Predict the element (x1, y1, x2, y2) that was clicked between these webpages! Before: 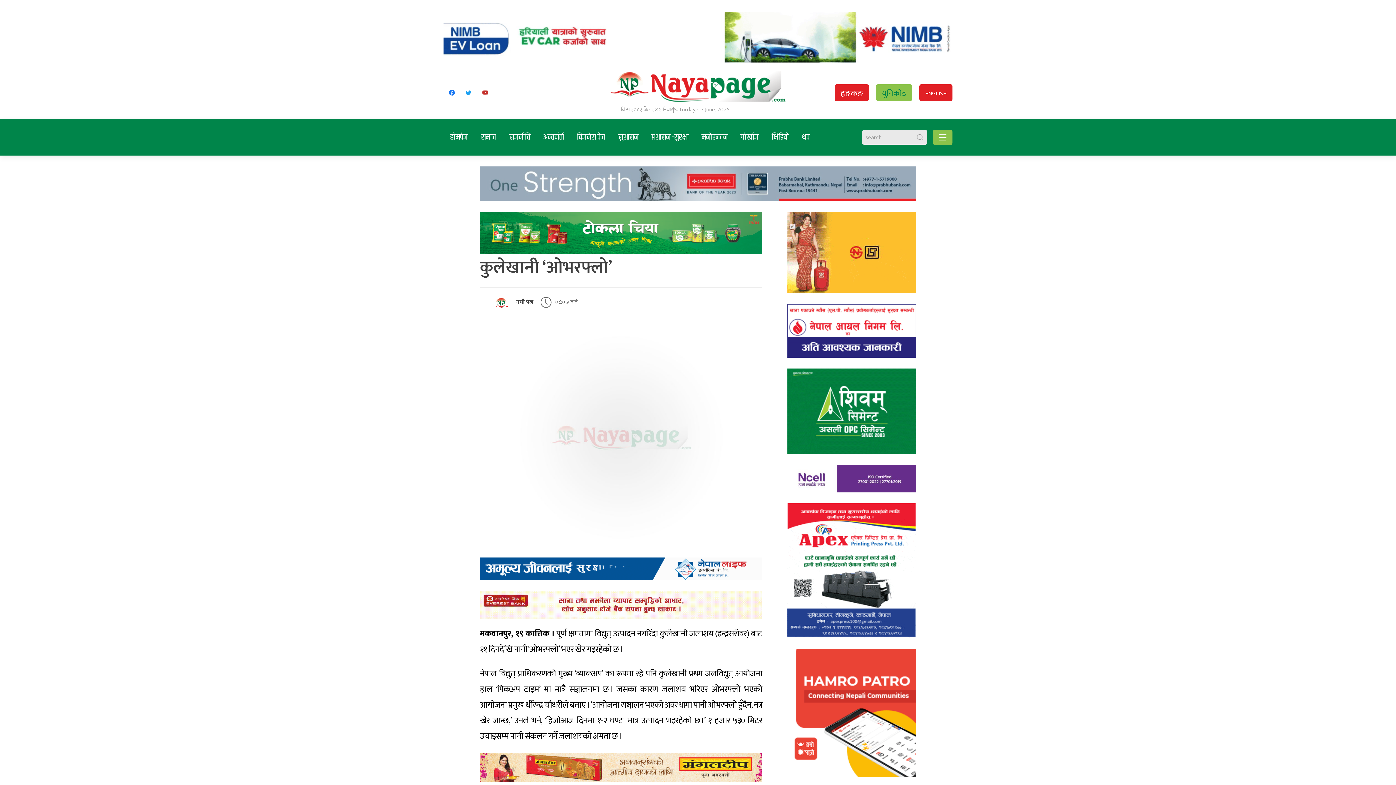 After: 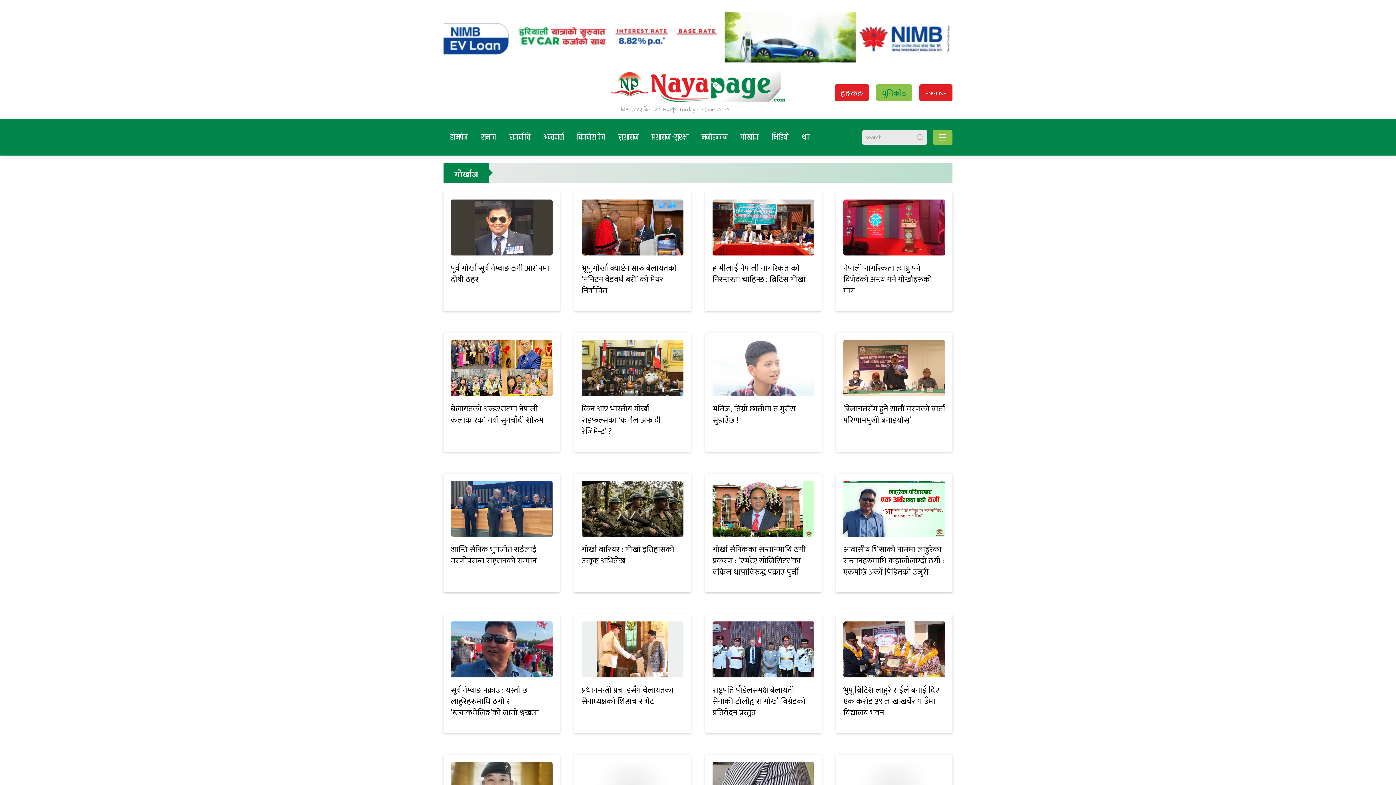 Action: label: गोर्खाज bbox: (734, 122, 765, 152)